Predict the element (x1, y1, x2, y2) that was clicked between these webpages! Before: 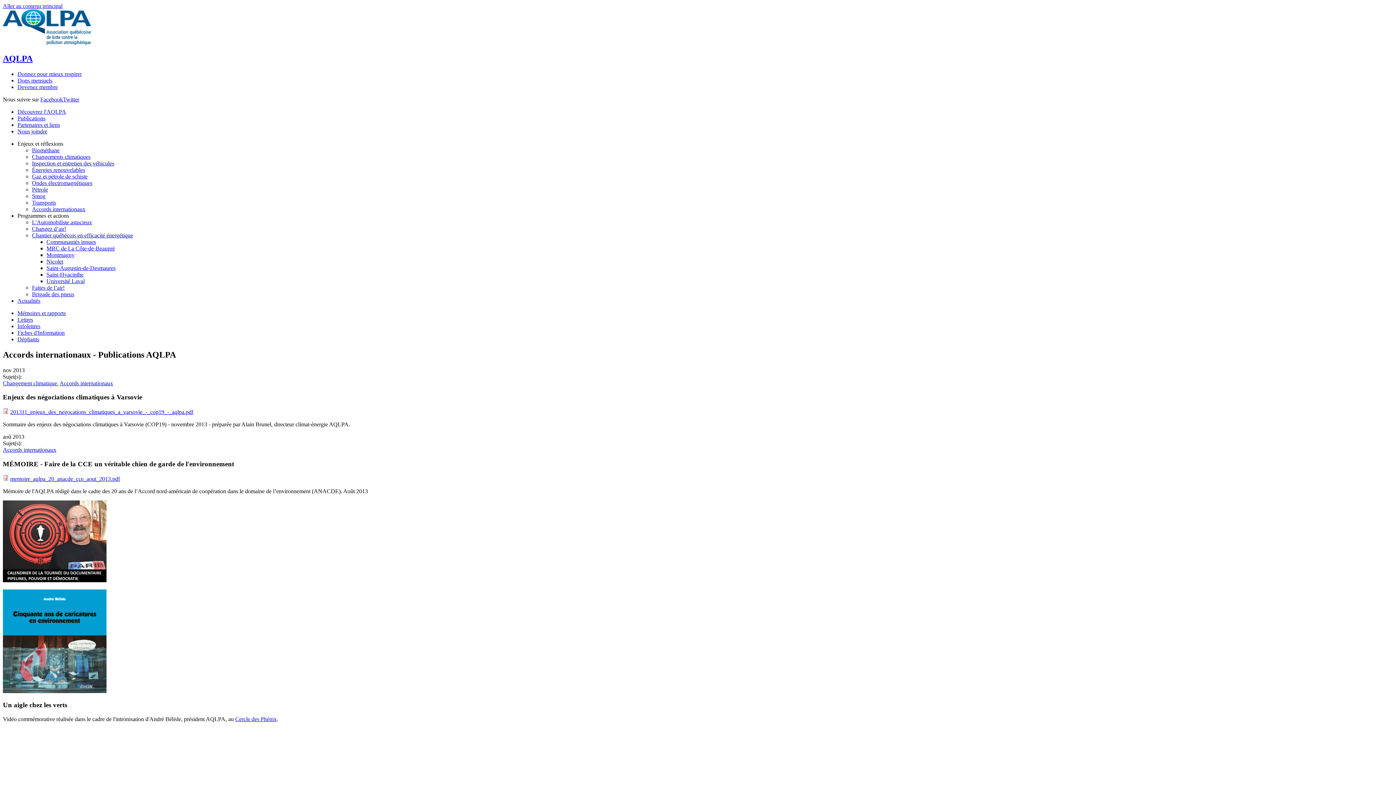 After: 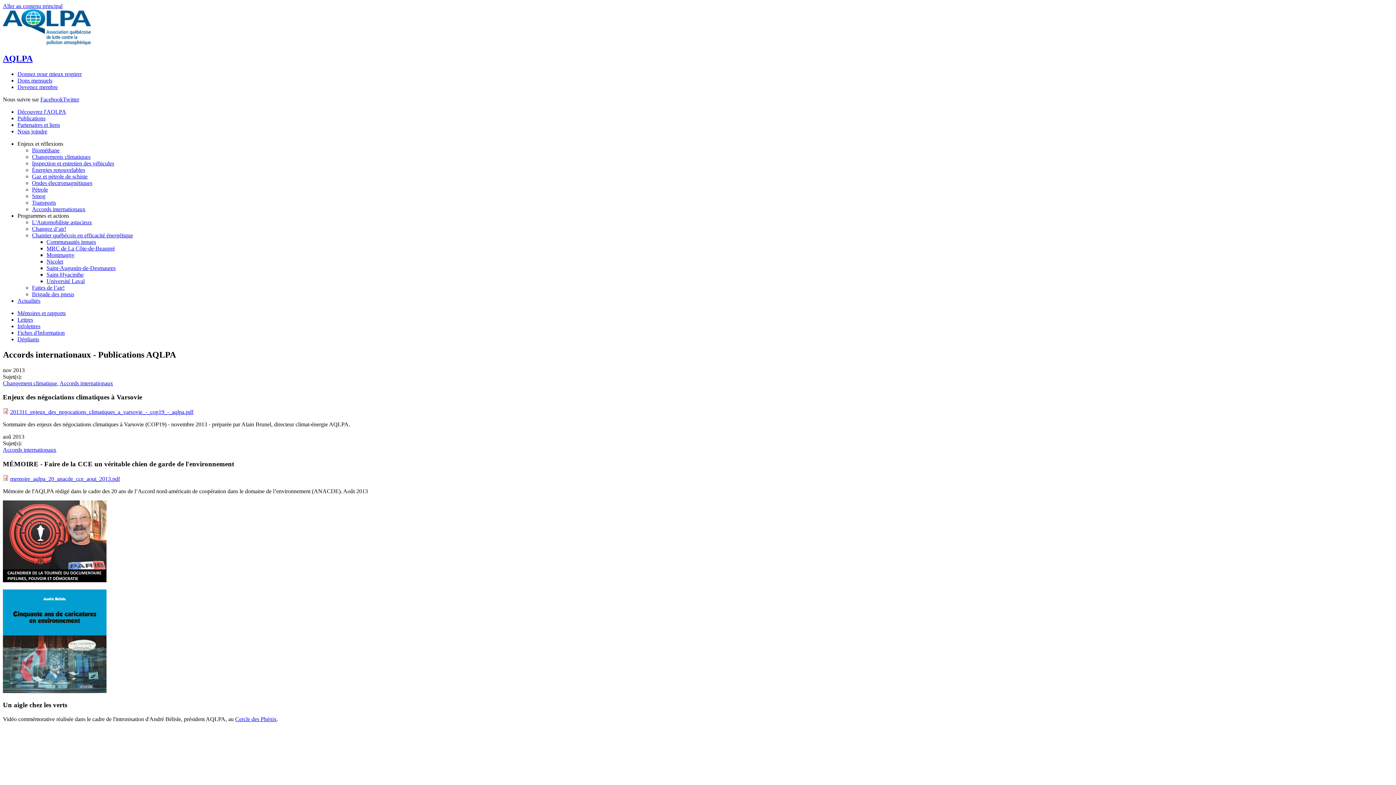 Action: bbox: (59, 380, 113, 386) label: Accords internationaux